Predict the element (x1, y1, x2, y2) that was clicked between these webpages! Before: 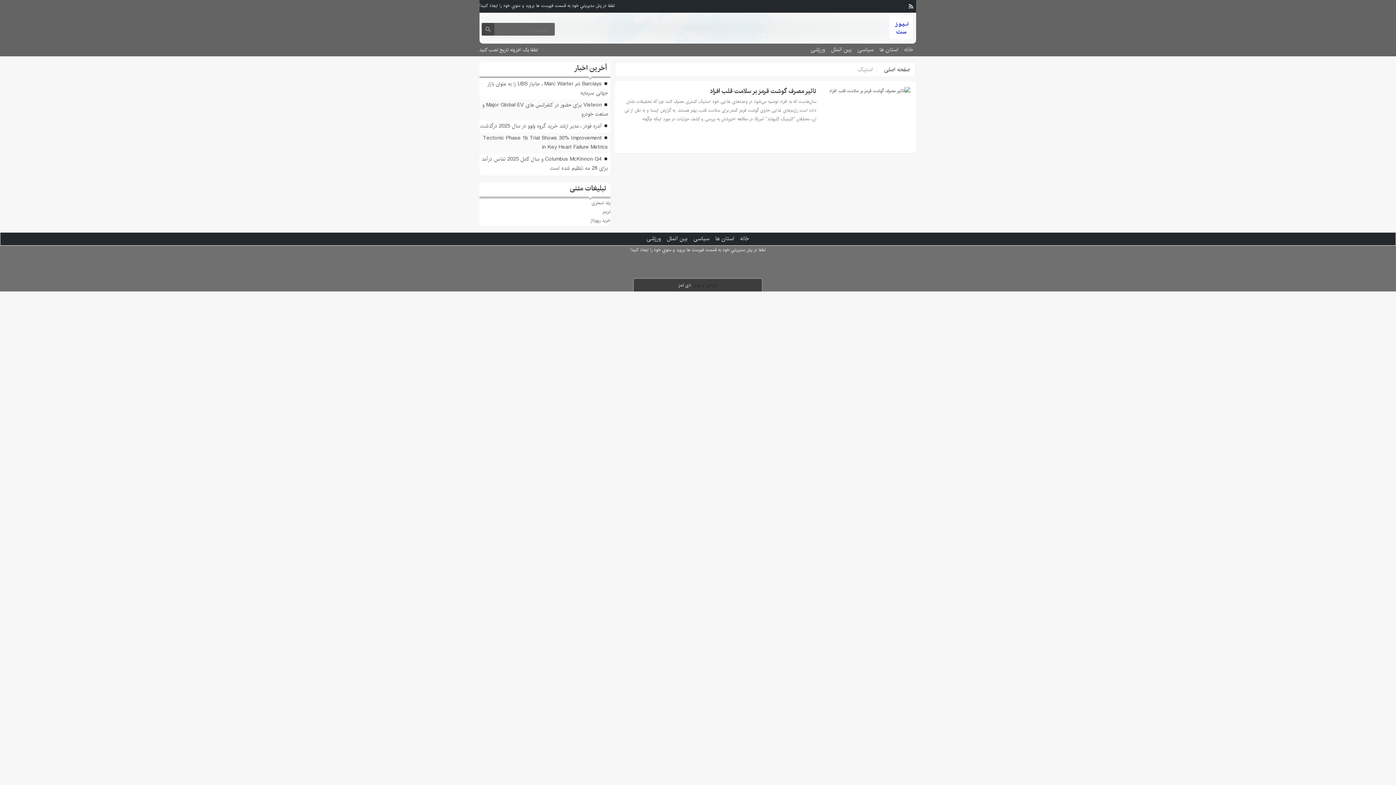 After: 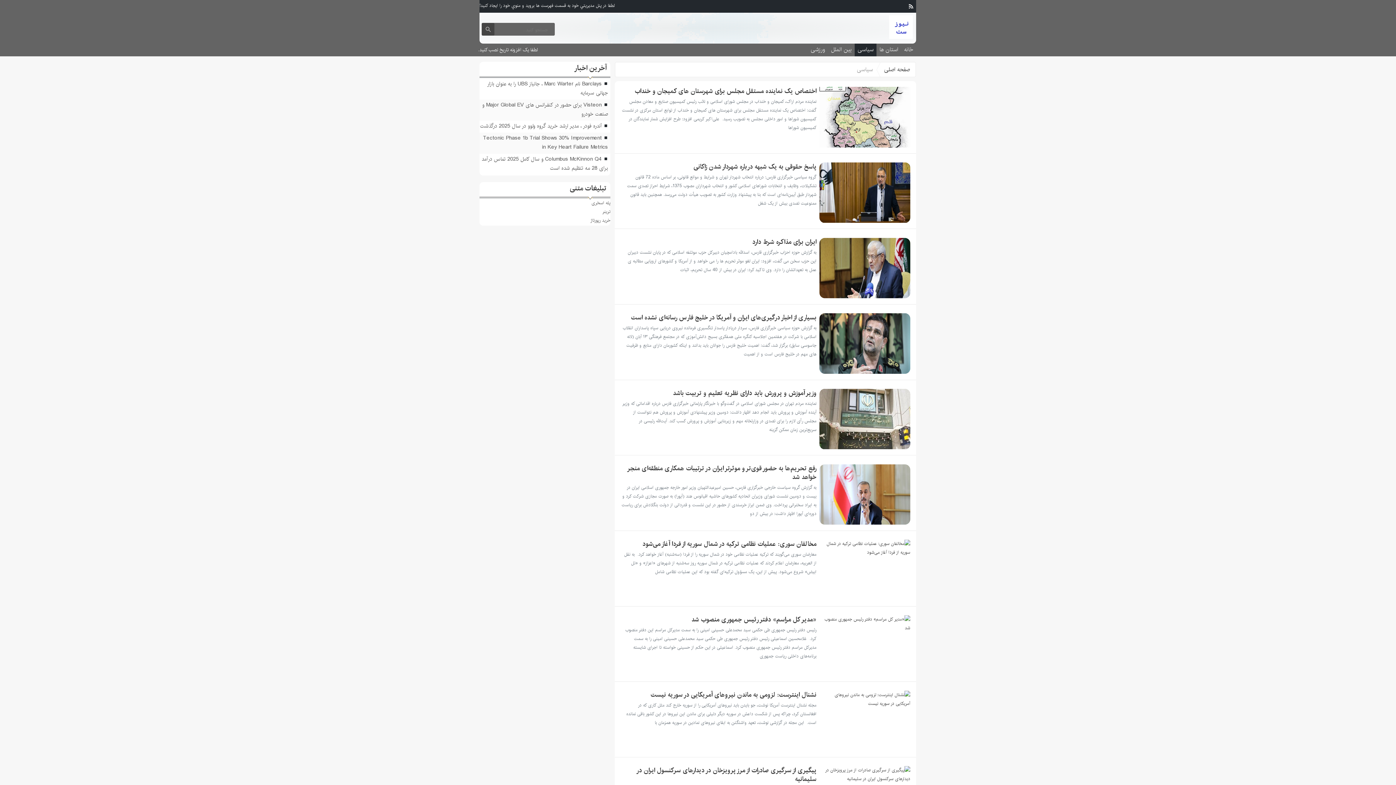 Action: label: سیاسی bbox: (690, 232, 712, 245)